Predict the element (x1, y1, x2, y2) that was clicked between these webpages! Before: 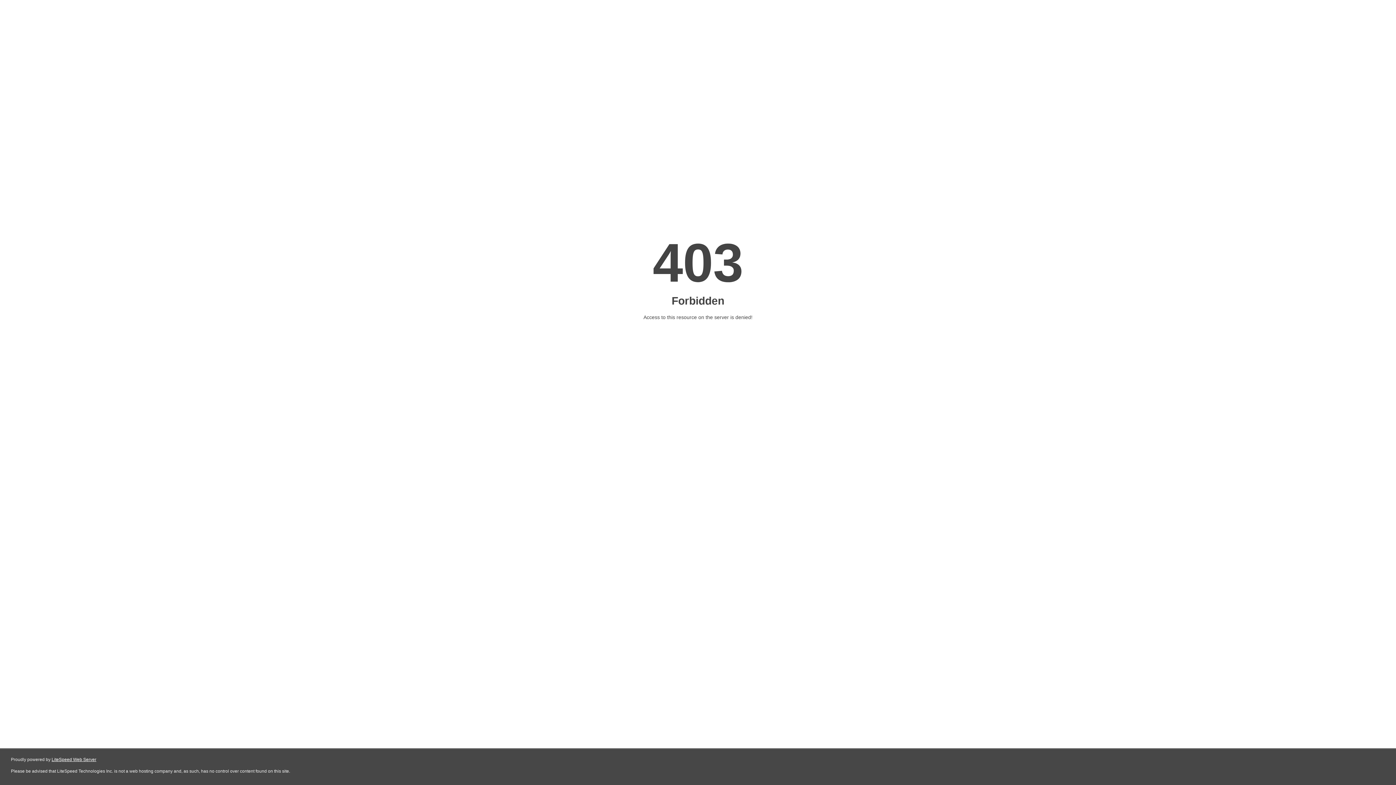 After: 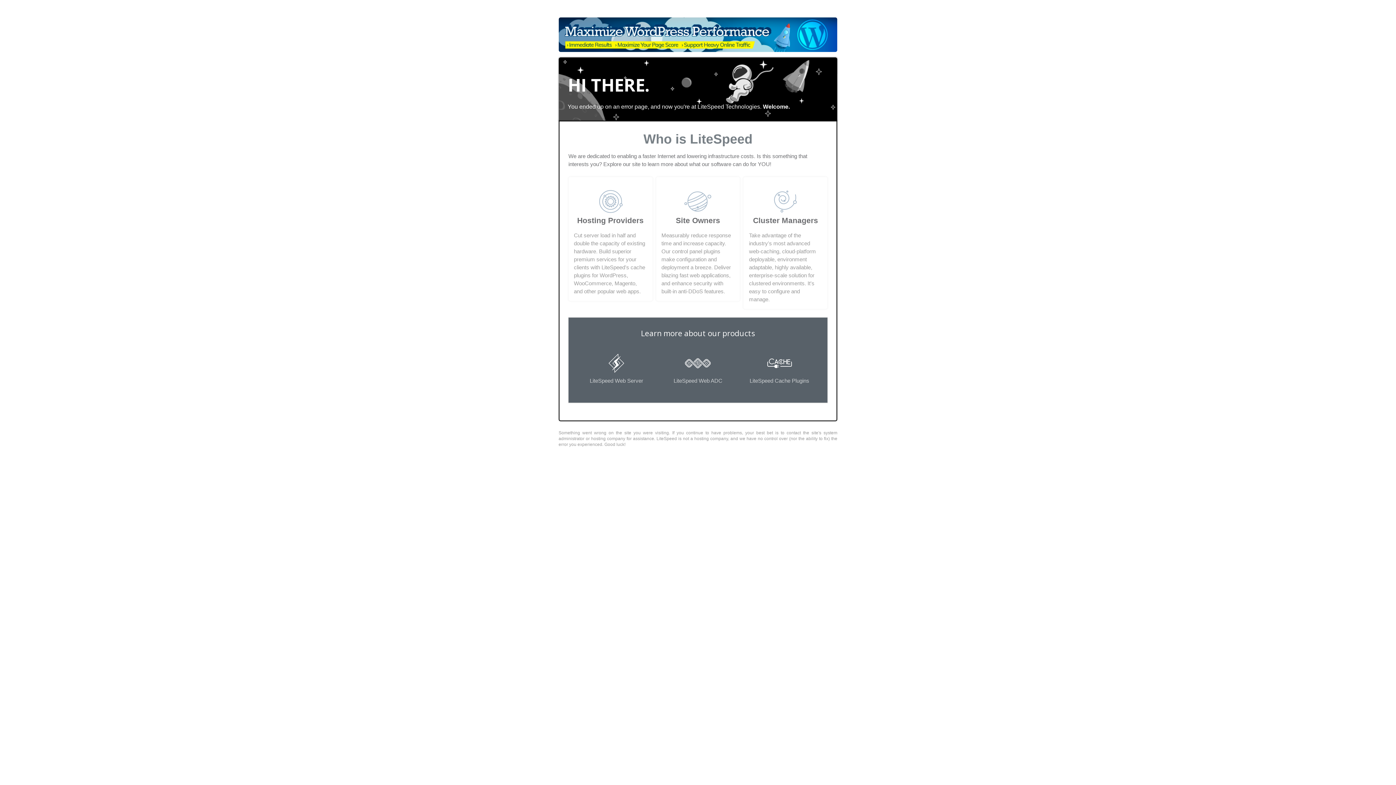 Action: bbox: (51, 757, 96, 762) label: LiteSpeed Web Server